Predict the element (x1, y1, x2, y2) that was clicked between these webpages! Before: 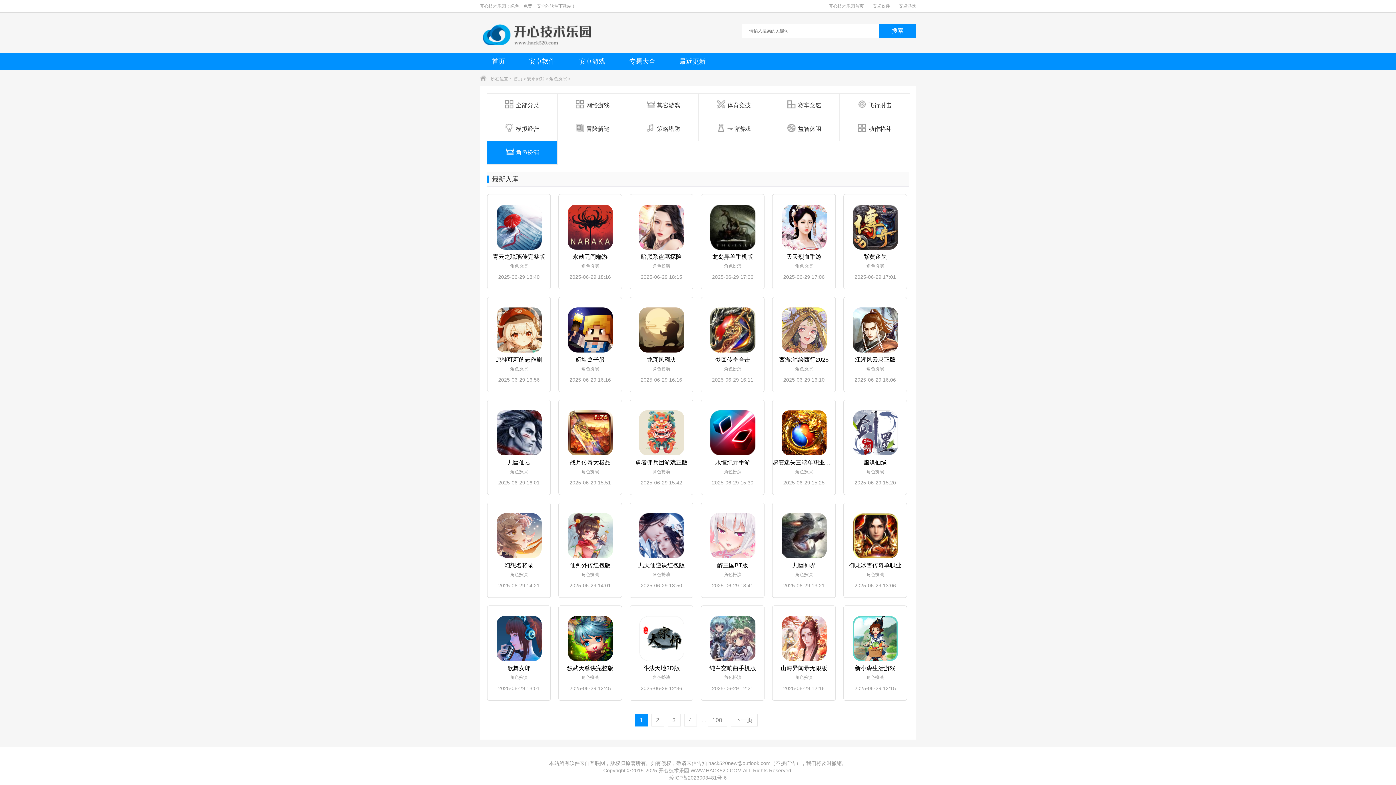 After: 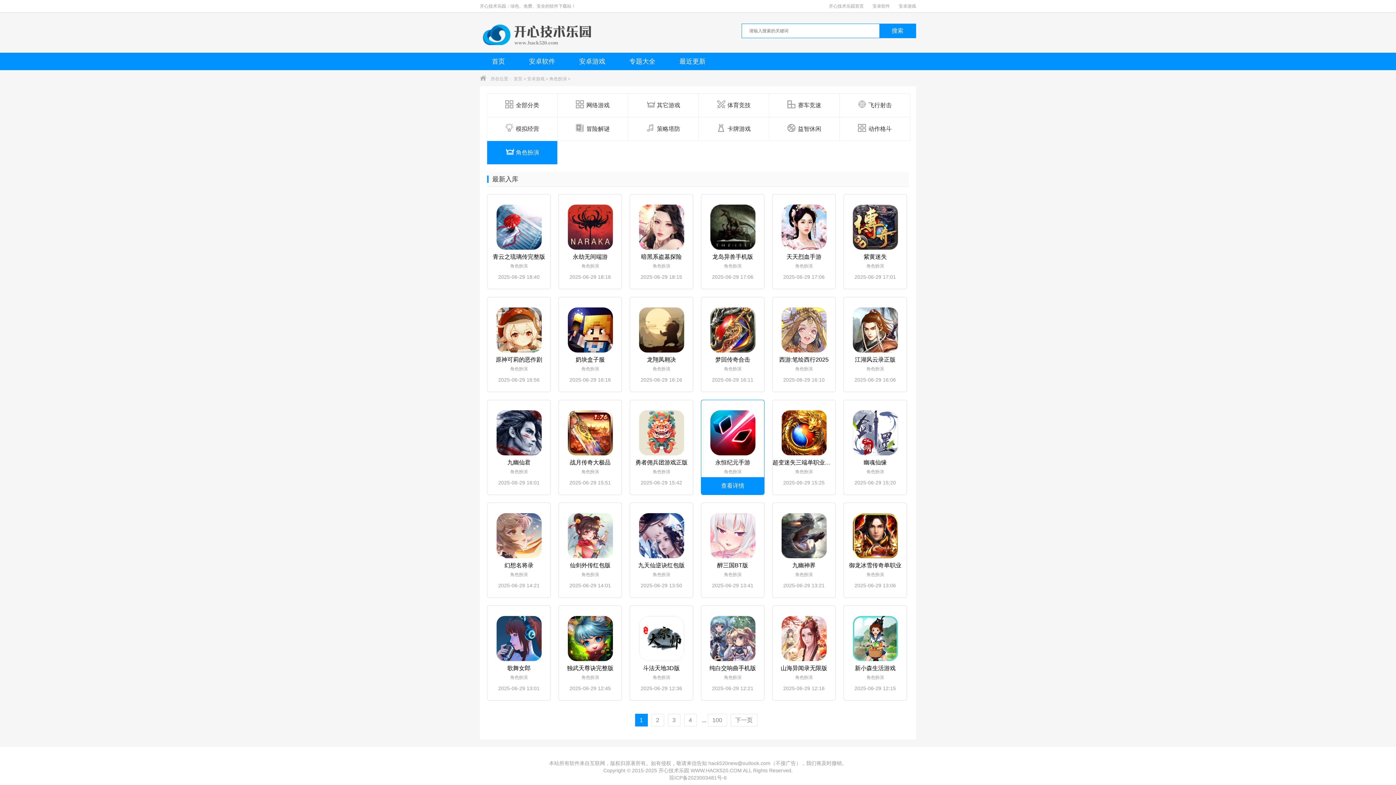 Action: label: 永恒纪元手游

角色扮演

2025-06-29 15:30 bbox: (701, 410, 764, 486)